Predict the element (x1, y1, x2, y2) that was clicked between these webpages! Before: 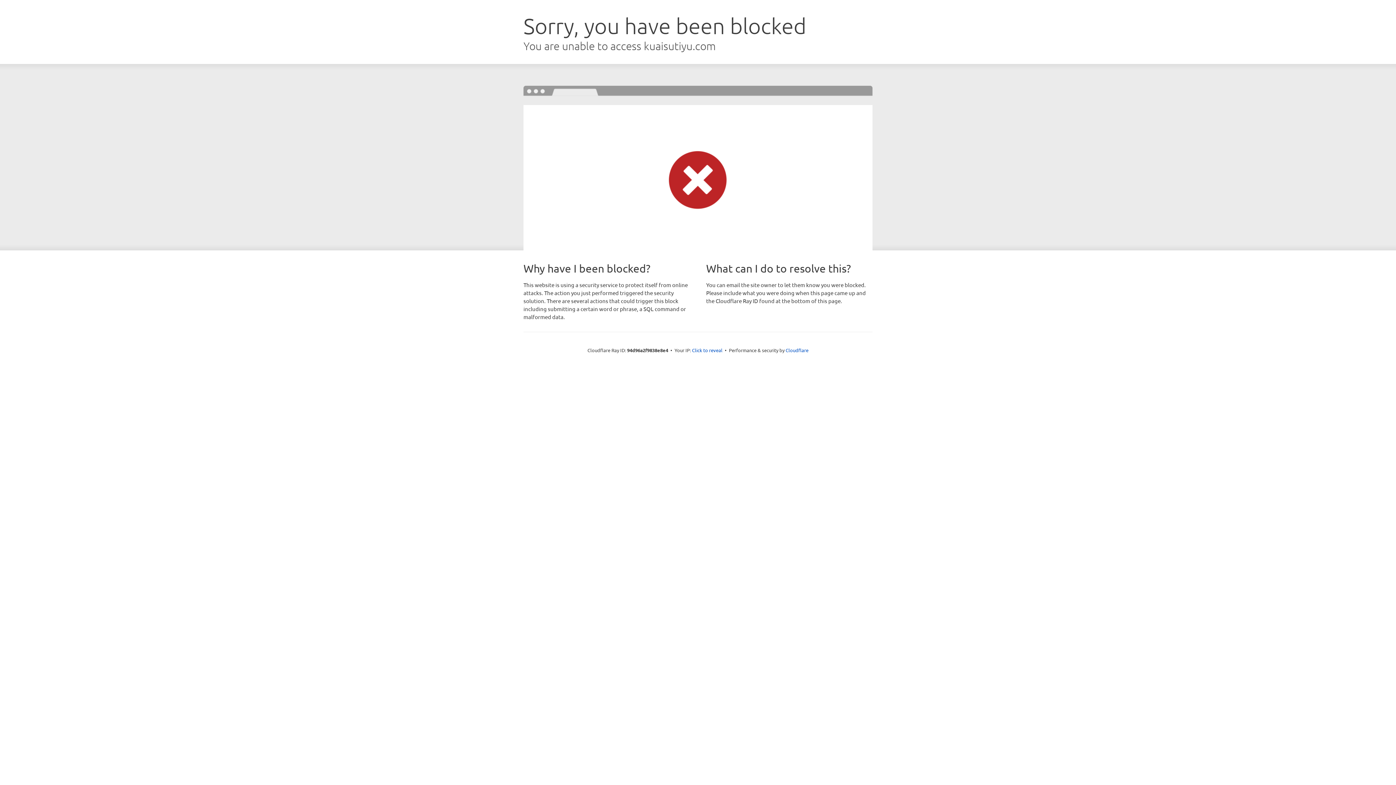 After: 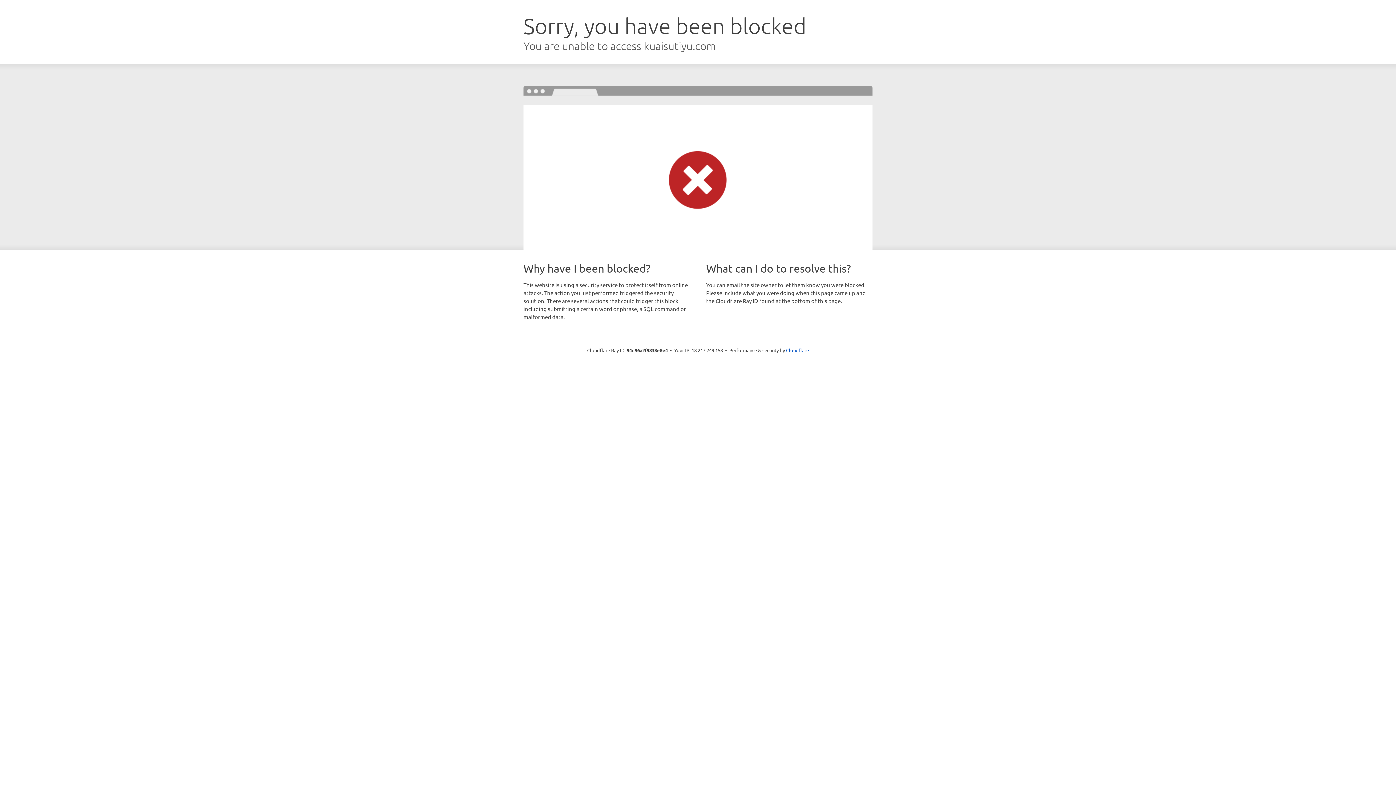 Action: label: Click to reveal bbox: (692, 346, 722, 353)